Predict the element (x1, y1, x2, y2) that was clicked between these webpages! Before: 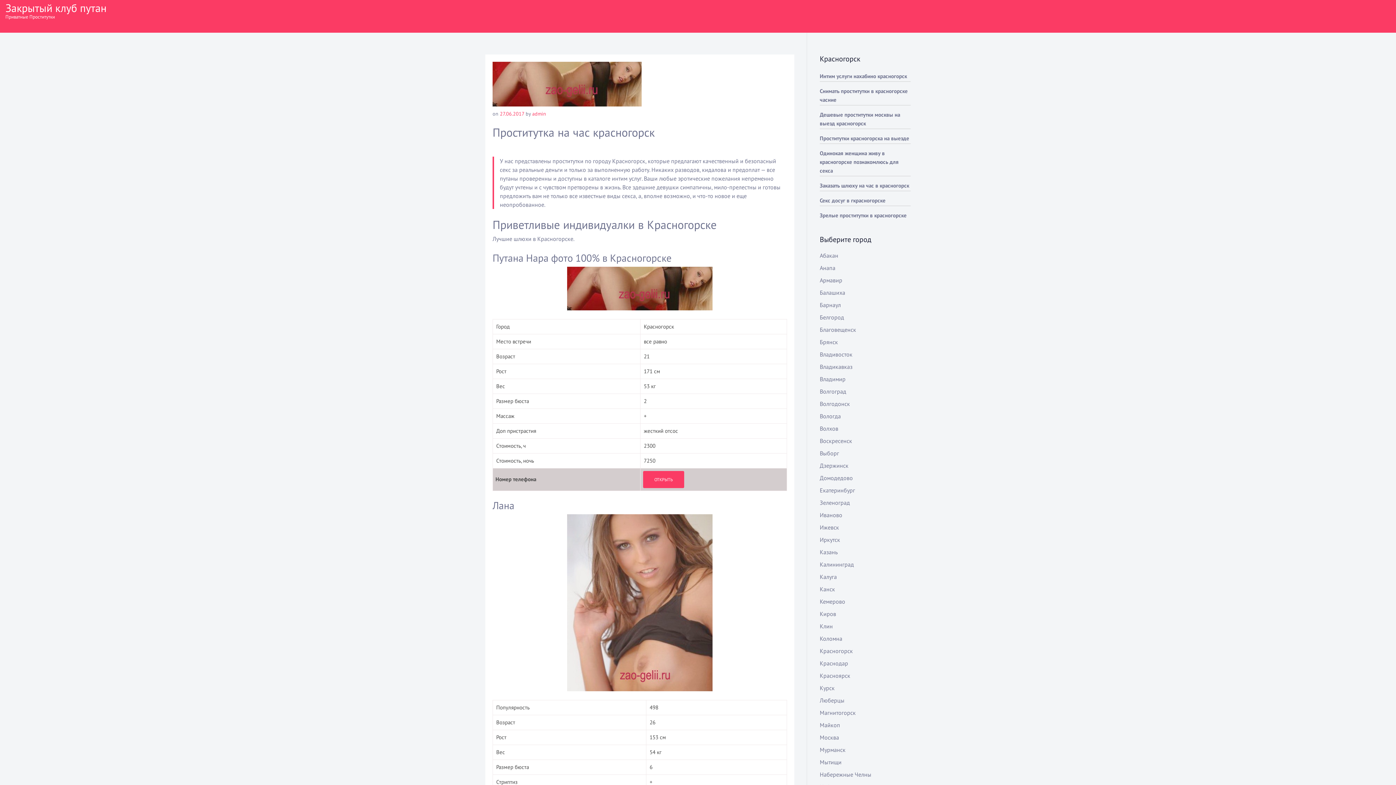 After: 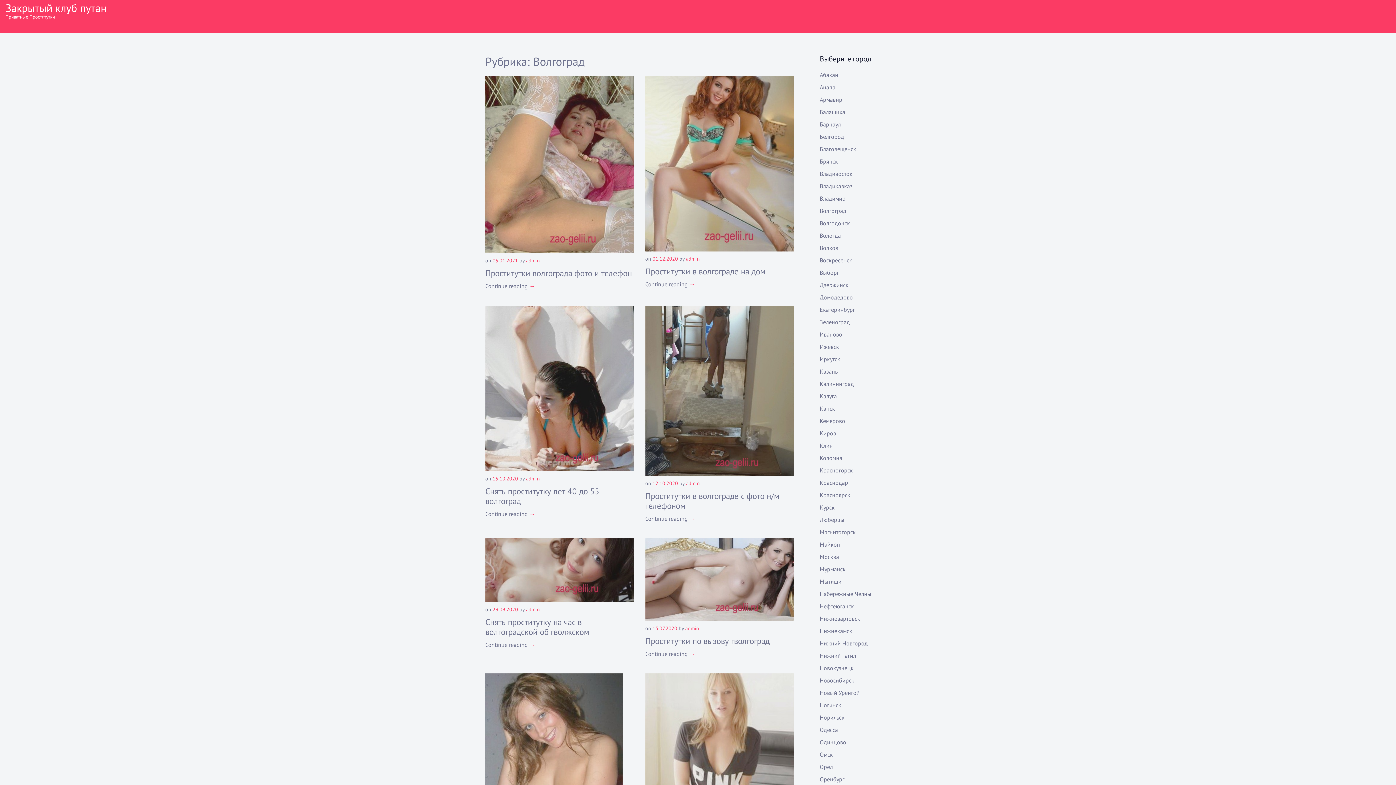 Action: label: Волгоград bbox: (820, 388, 846, 395)